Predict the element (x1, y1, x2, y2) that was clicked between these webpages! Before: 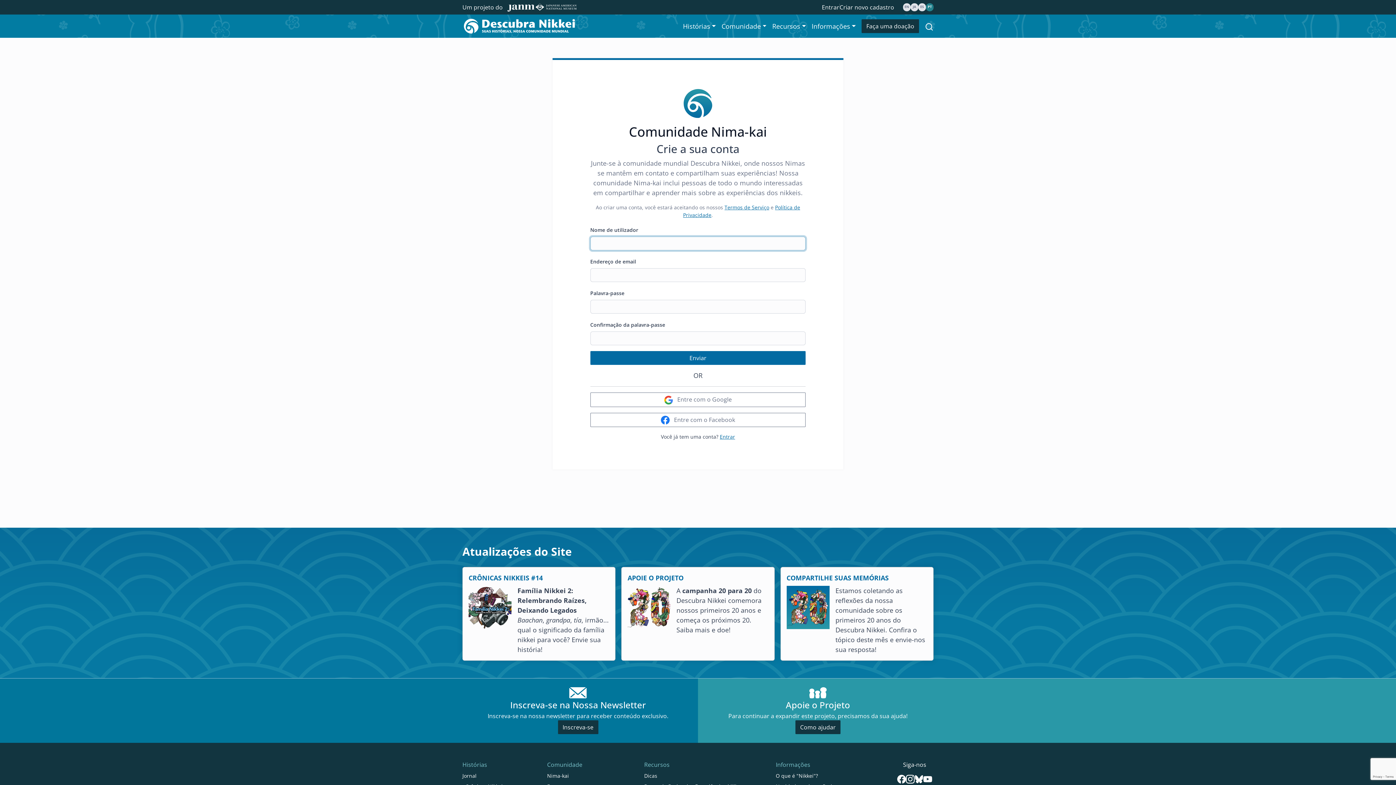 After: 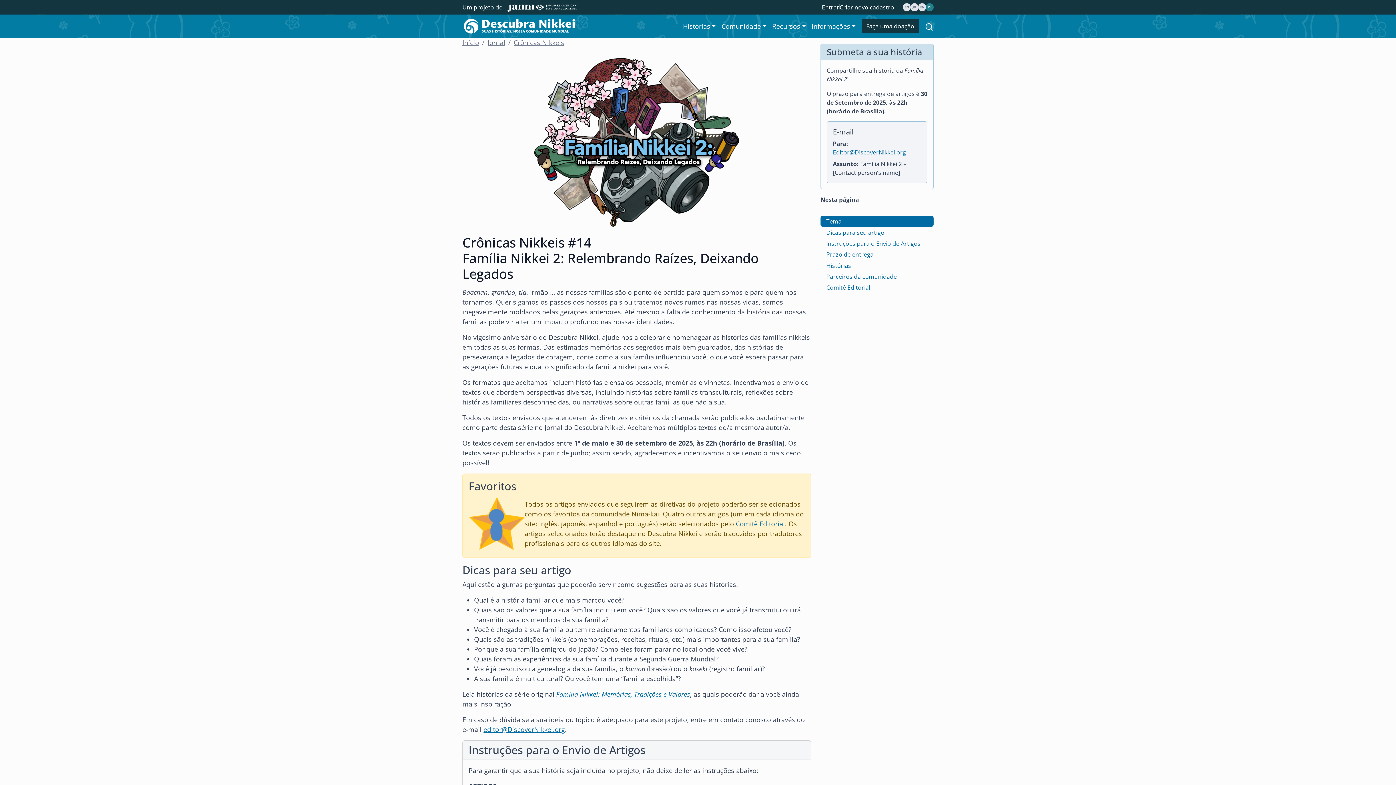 Action: label: CRÔNICAS NIKKEIS #14 bbox: (468, 573, 542, 582)